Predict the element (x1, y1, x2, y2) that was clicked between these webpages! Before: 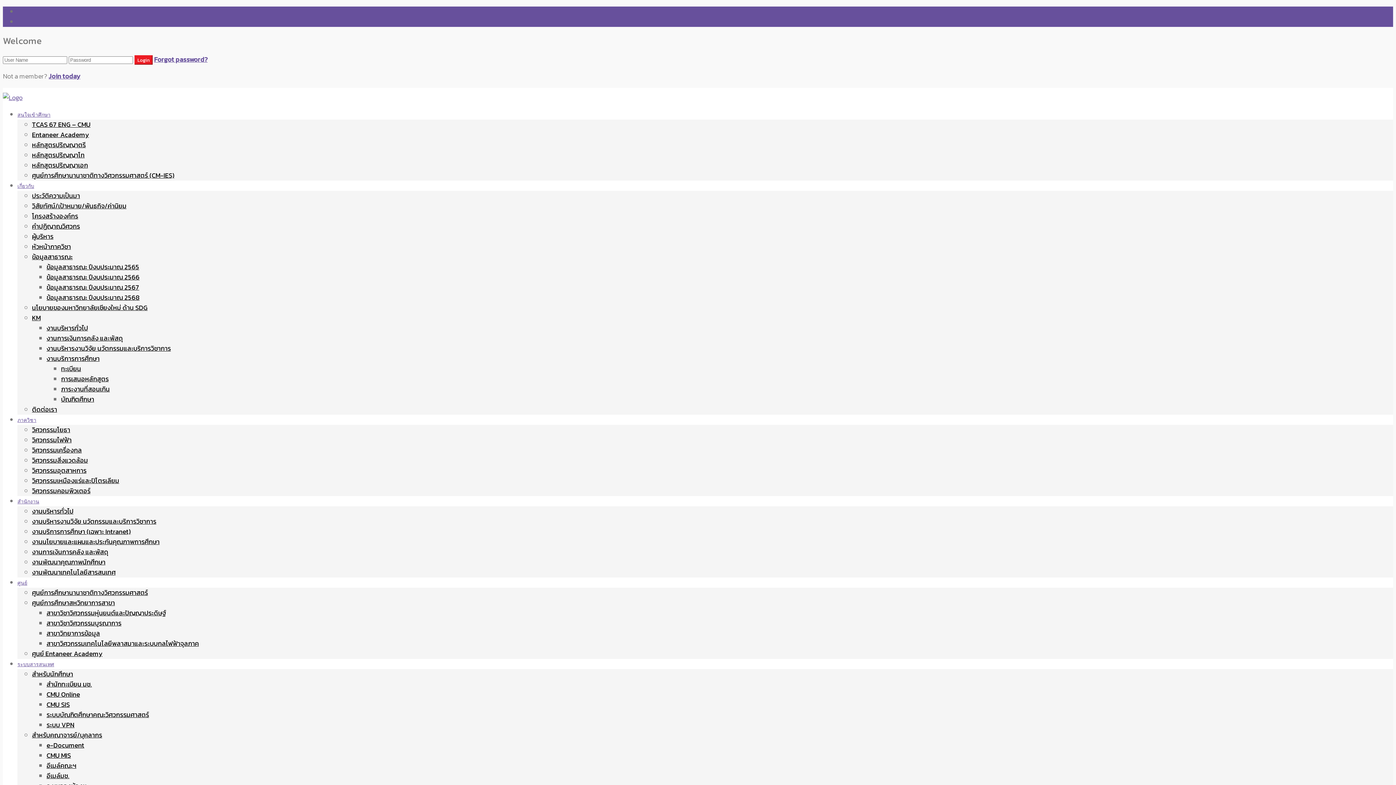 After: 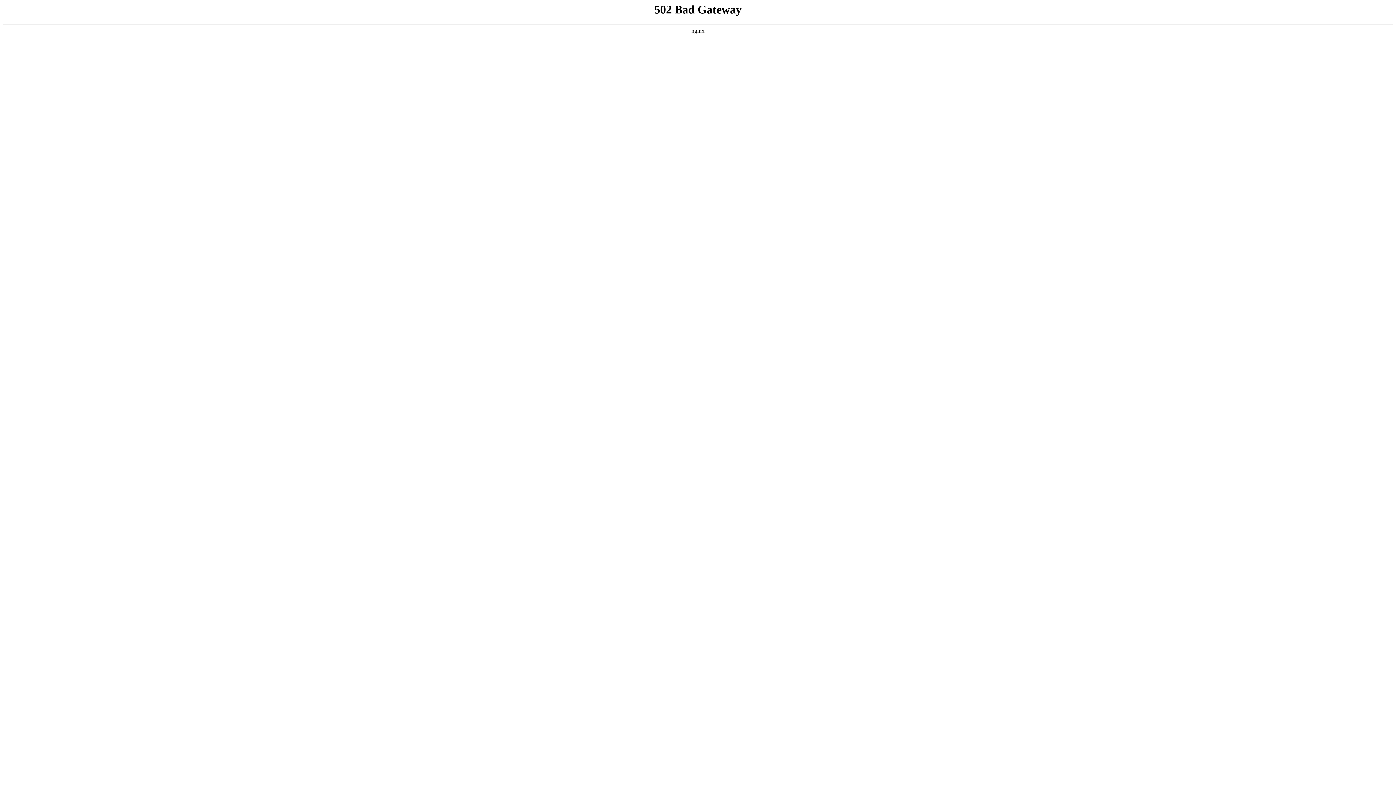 Action: label: ภาระงานที่สอนเกิน bbox: (61, 384, 109, 394)